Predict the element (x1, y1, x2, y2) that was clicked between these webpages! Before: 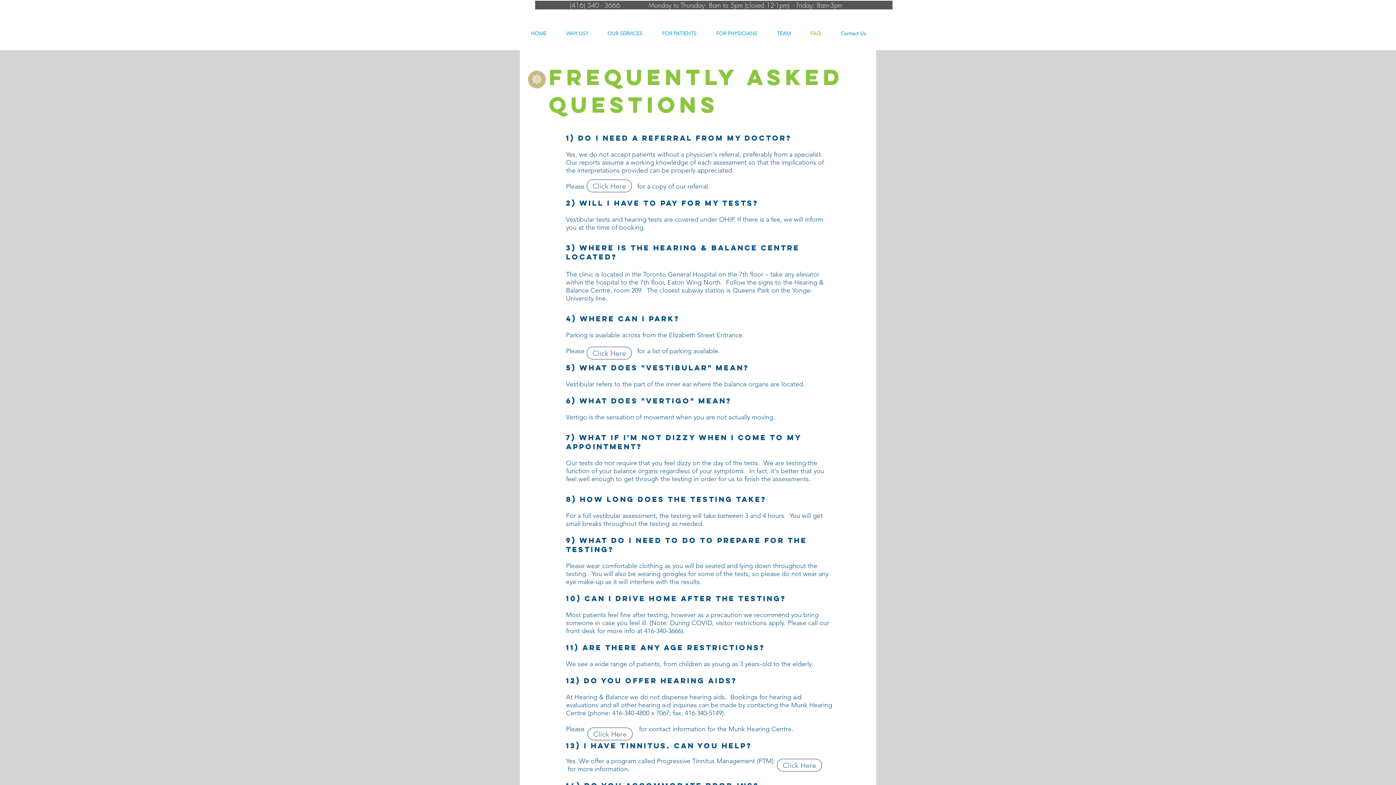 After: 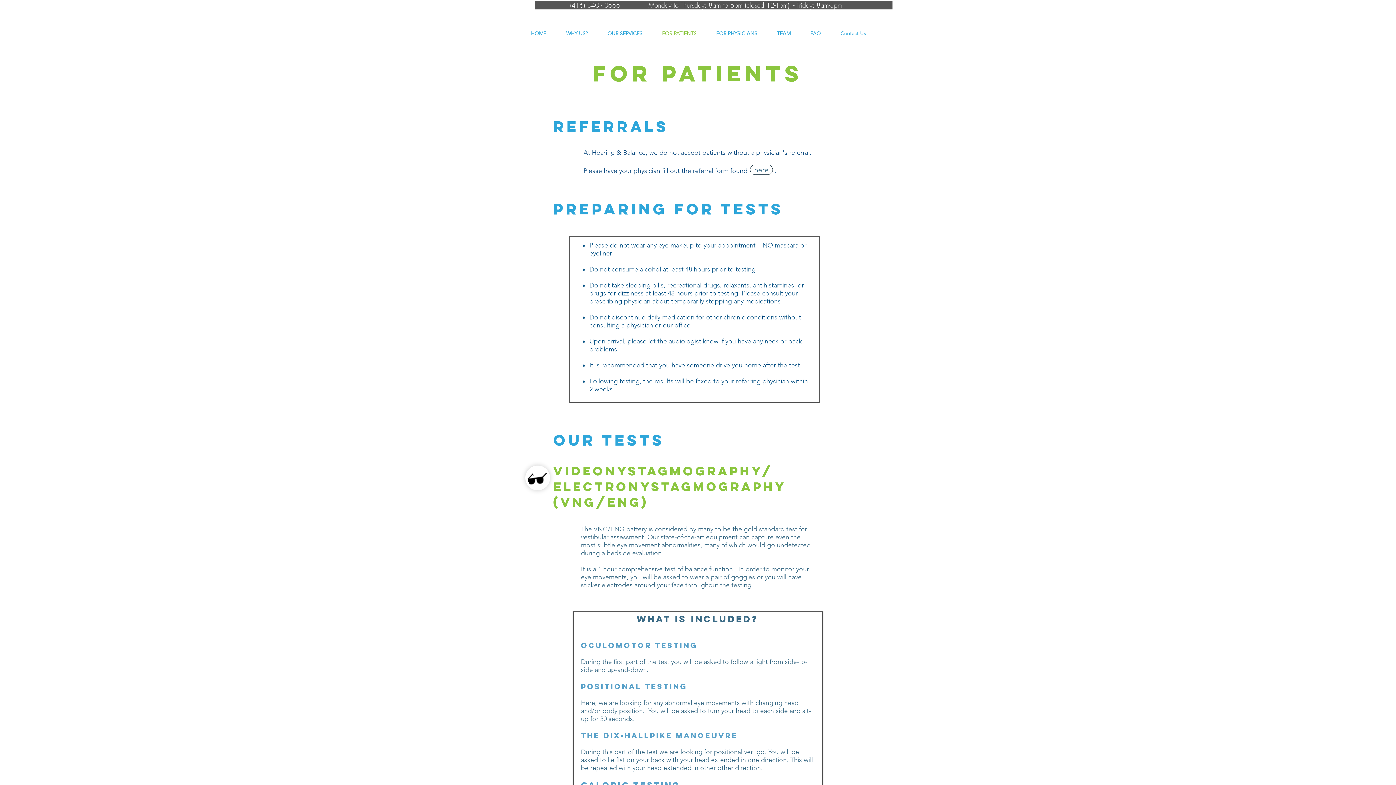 Action: bbox: (652, 28, 706, 39) label: FOR PATIENTS